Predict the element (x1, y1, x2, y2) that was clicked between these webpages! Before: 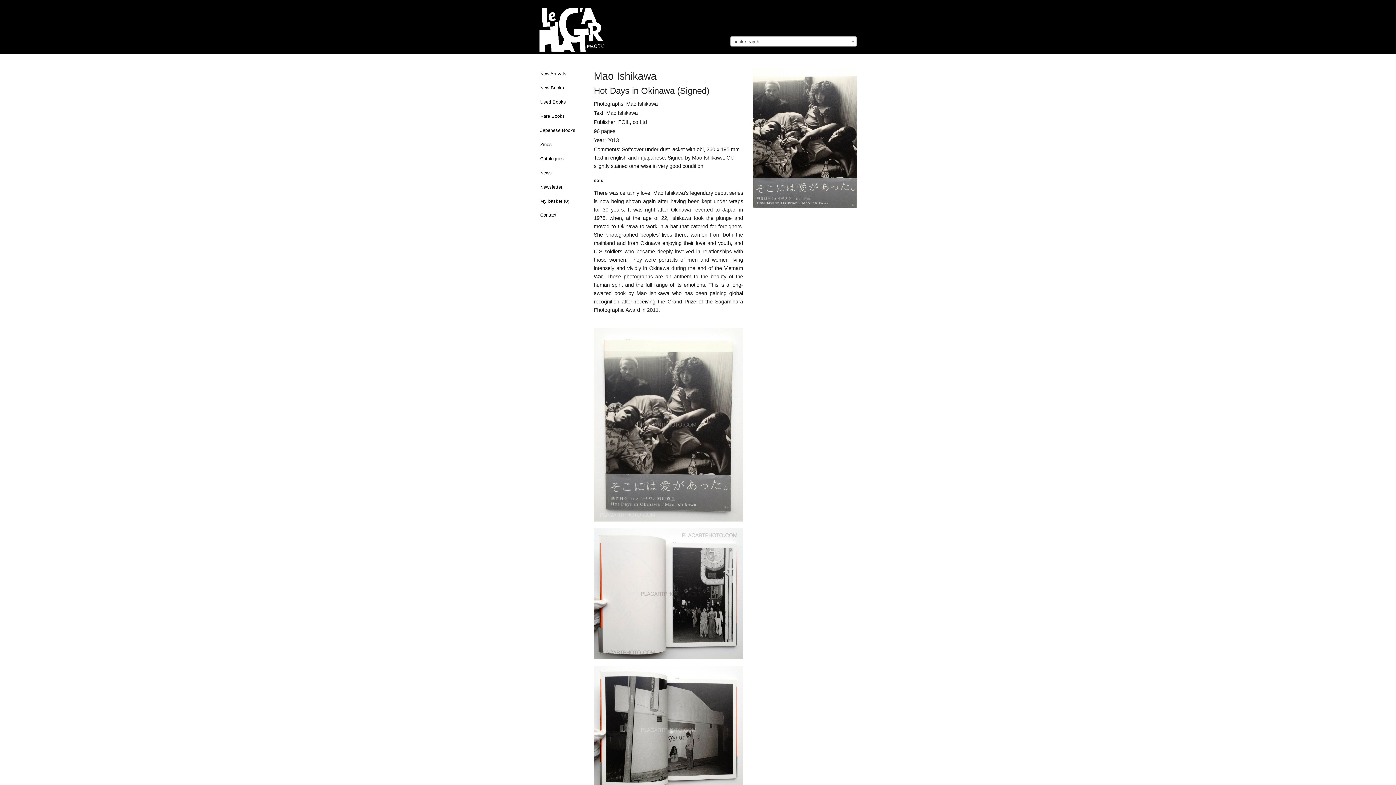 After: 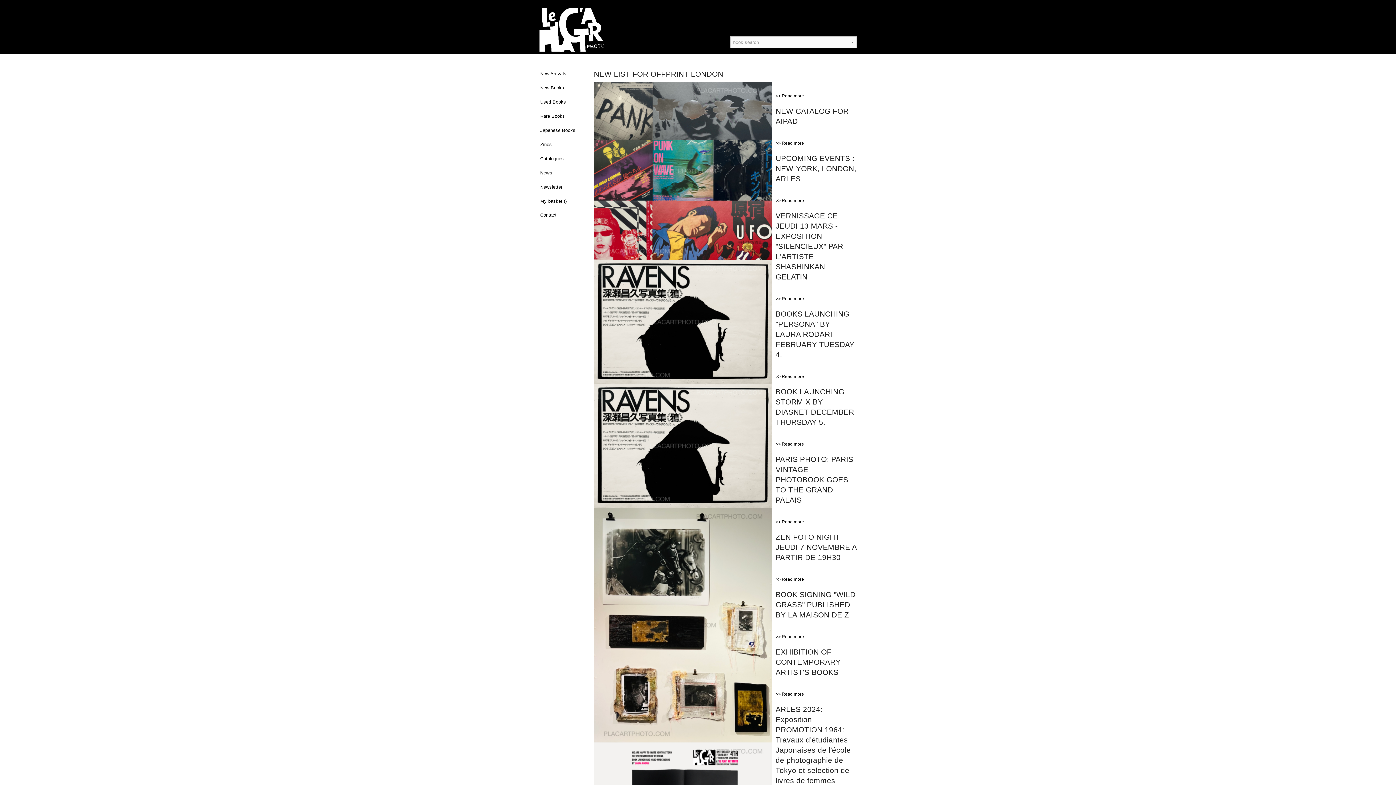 Action: bbox: (539, 167, 584, 178) label: News